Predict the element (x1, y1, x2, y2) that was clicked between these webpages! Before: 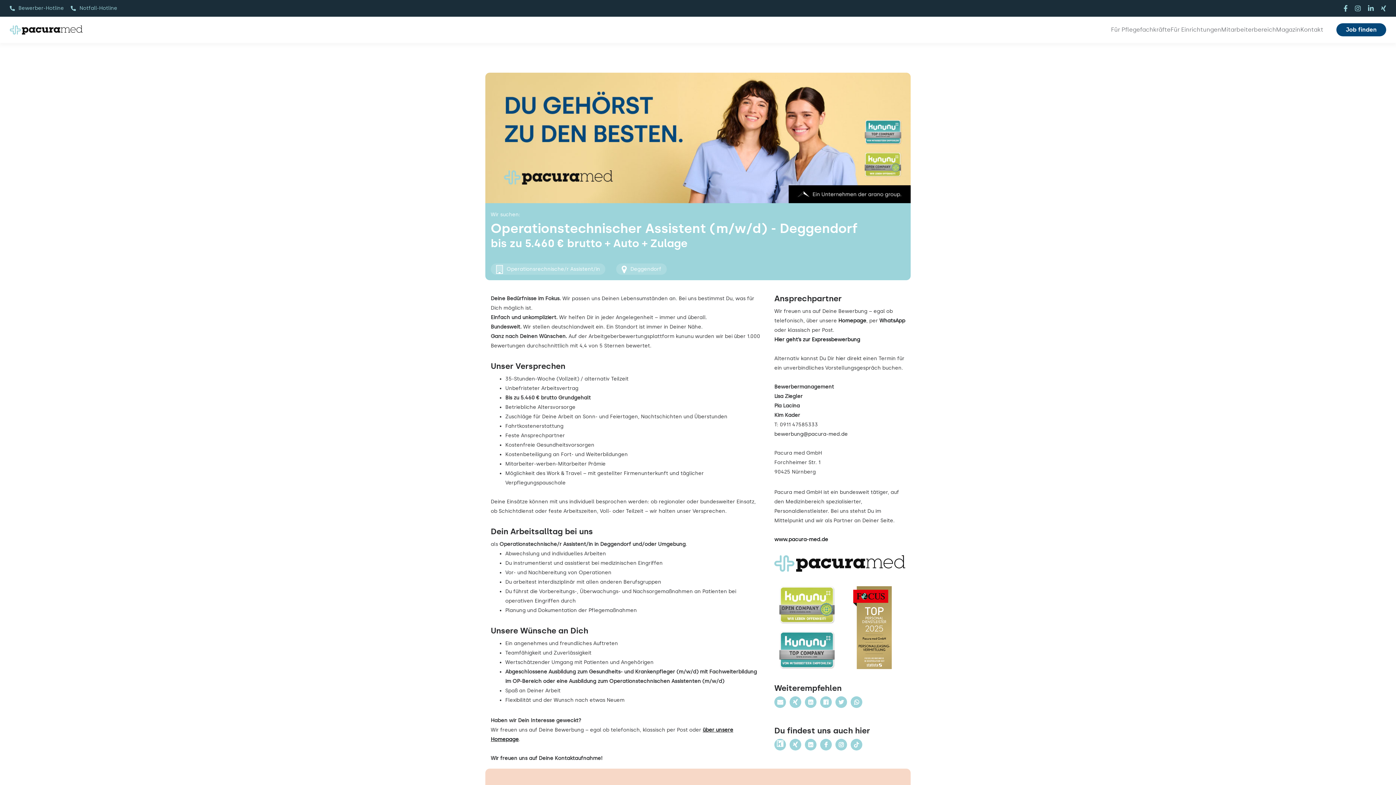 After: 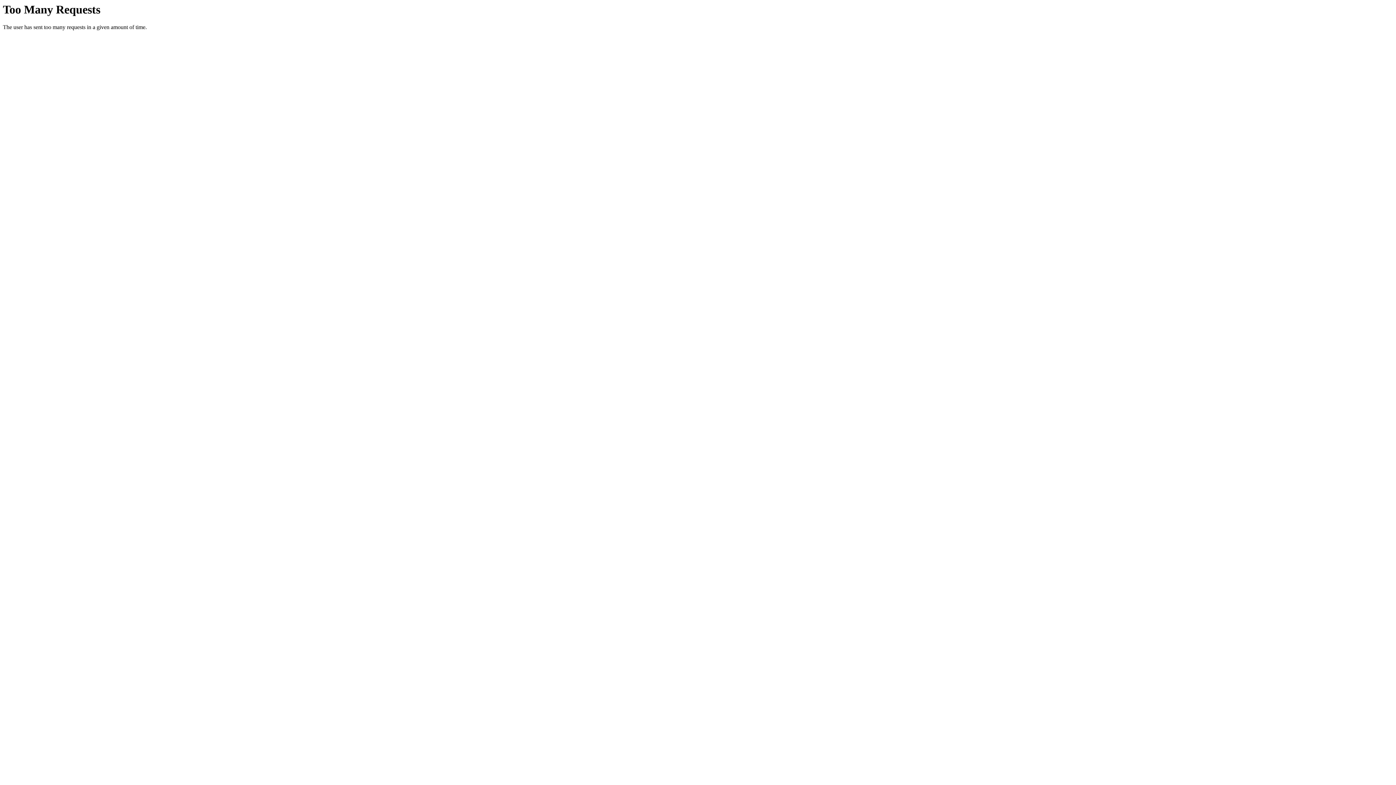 Action: label: Für Pflegefachkräfte bbox: (1111, 24, 1170, 34)